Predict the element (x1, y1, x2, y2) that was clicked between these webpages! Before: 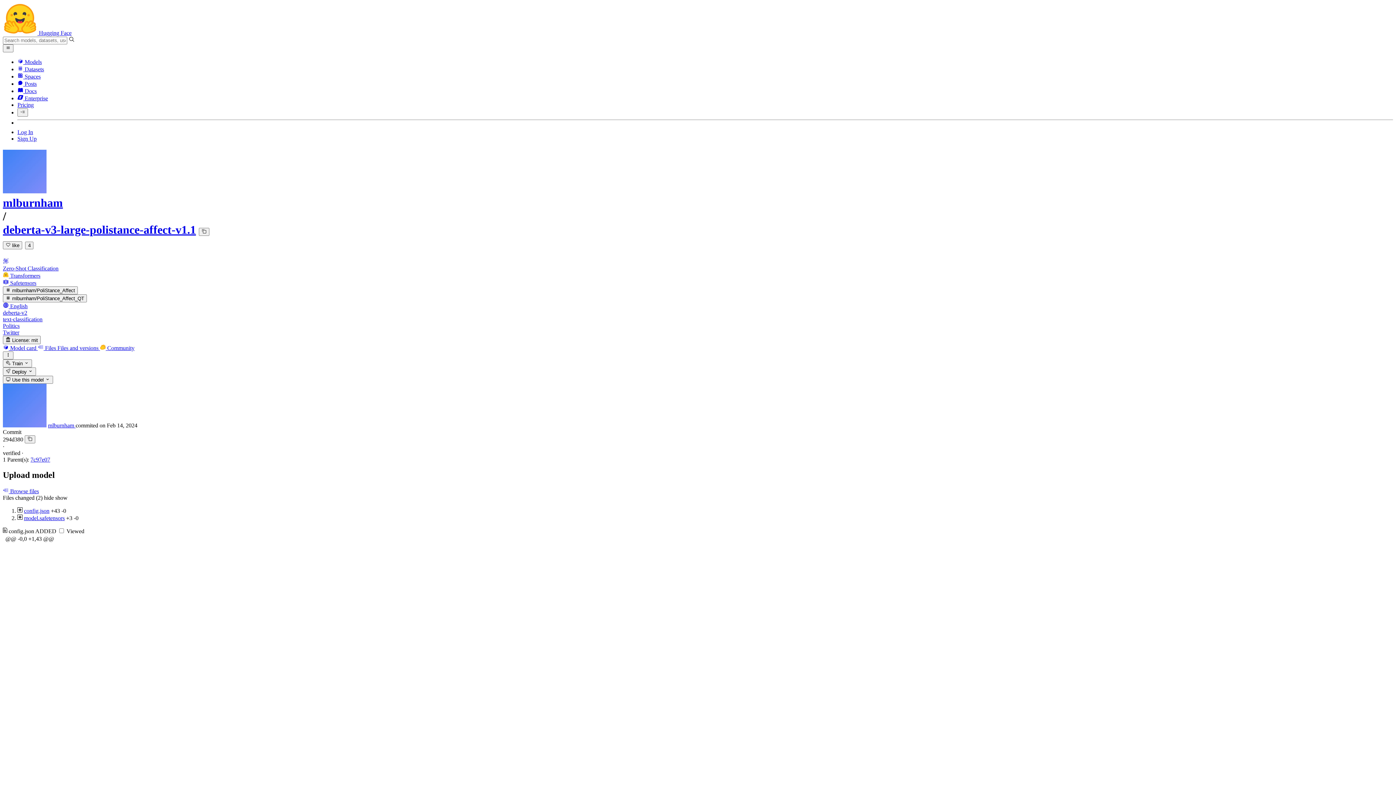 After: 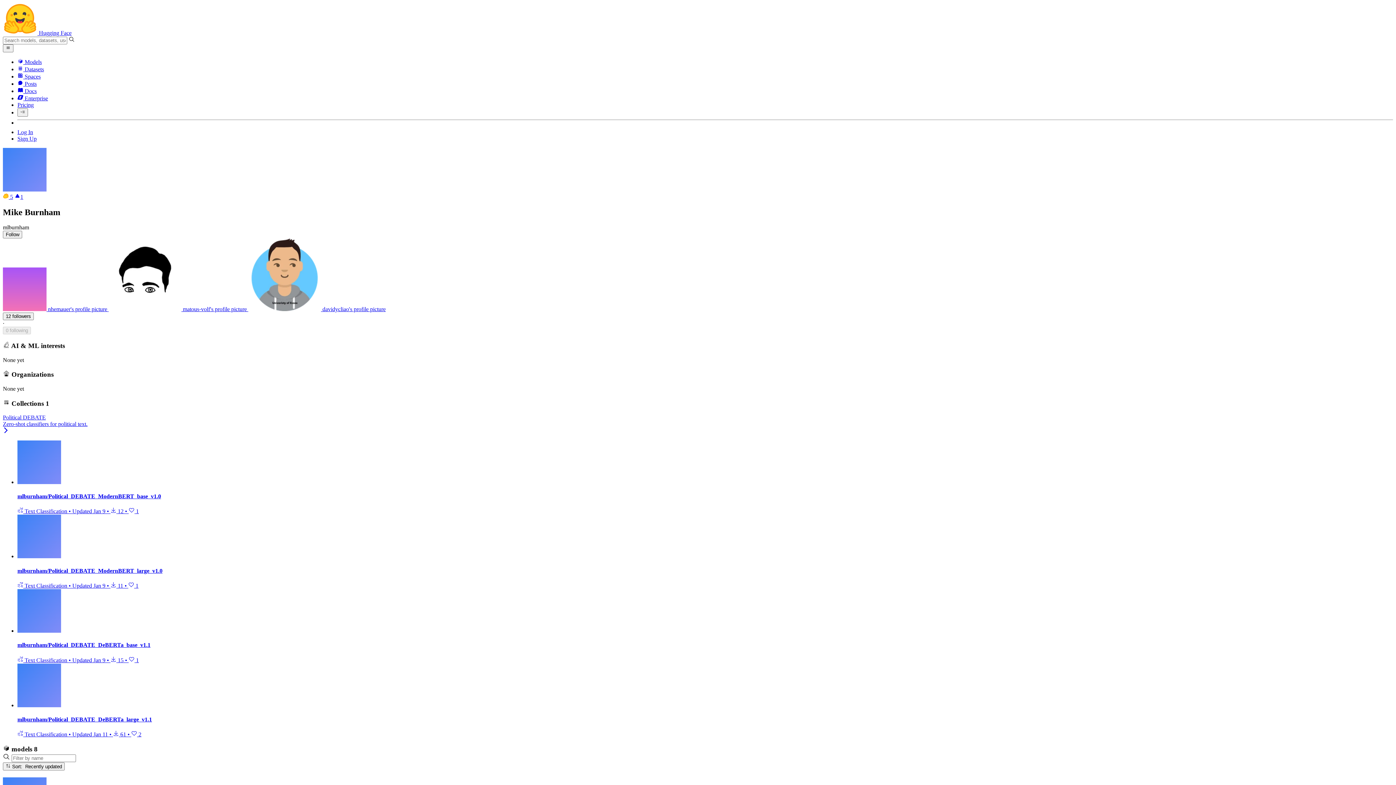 Action: bbox: (2, 196, 62, 209) label: mlburnham